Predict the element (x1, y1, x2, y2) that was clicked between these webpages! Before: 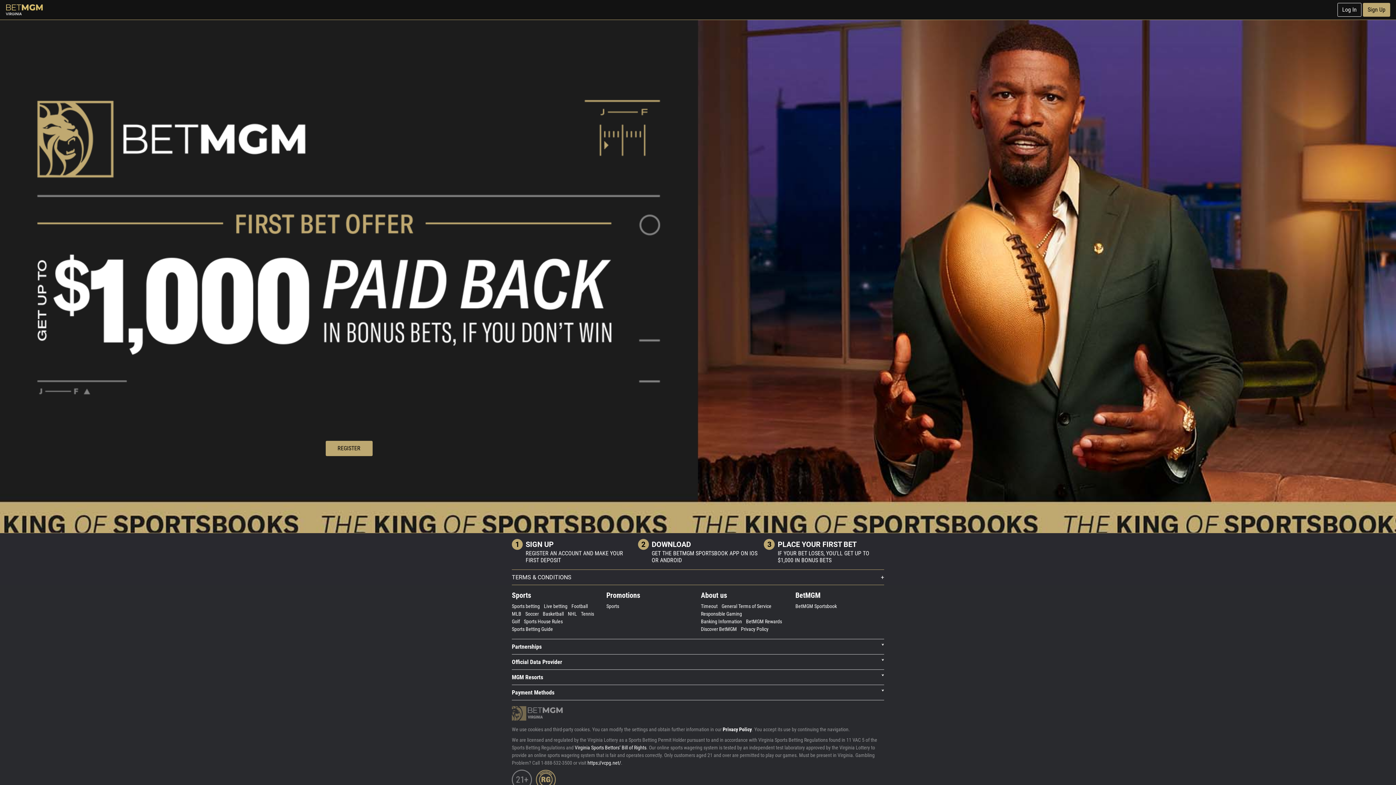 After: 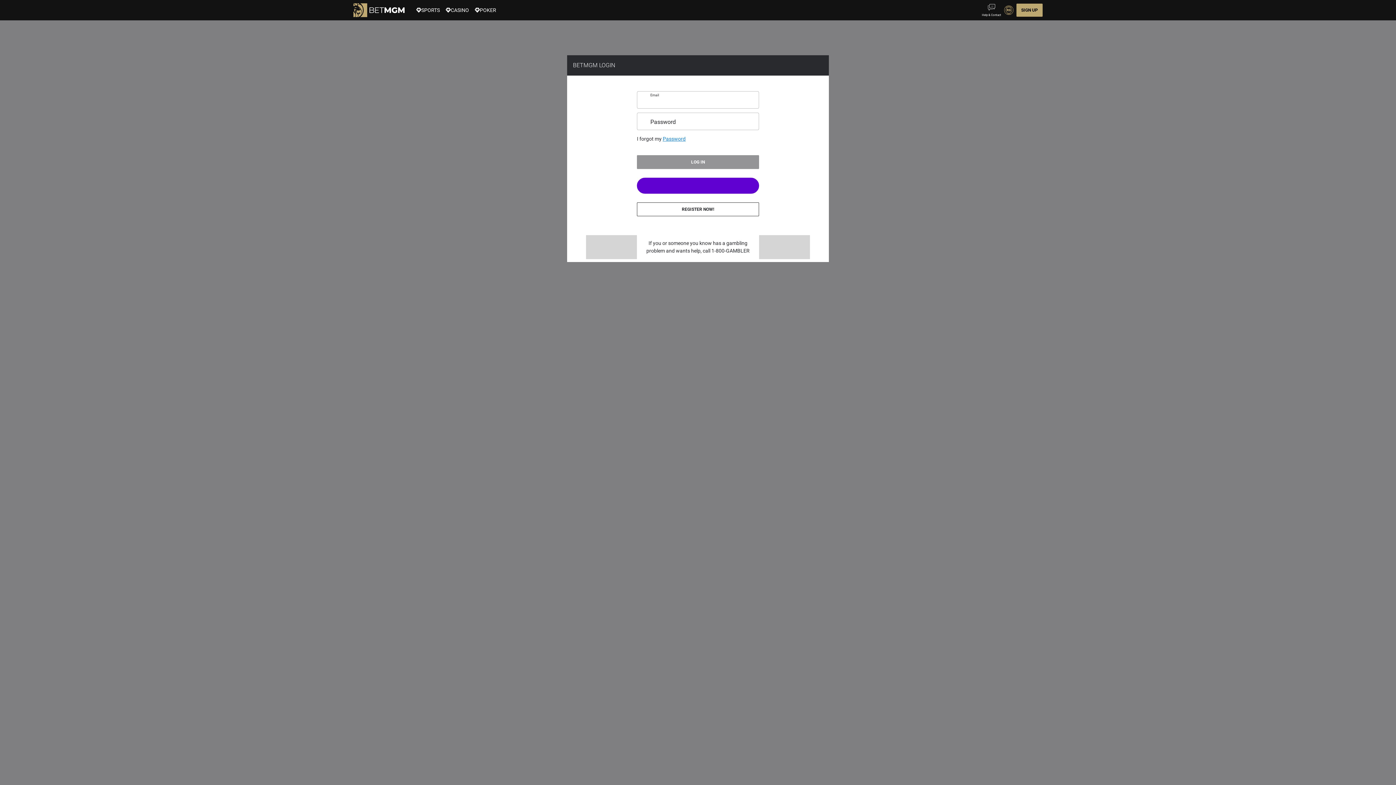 Action: bbox: (1337, 2, 1361, 16) label: Log In